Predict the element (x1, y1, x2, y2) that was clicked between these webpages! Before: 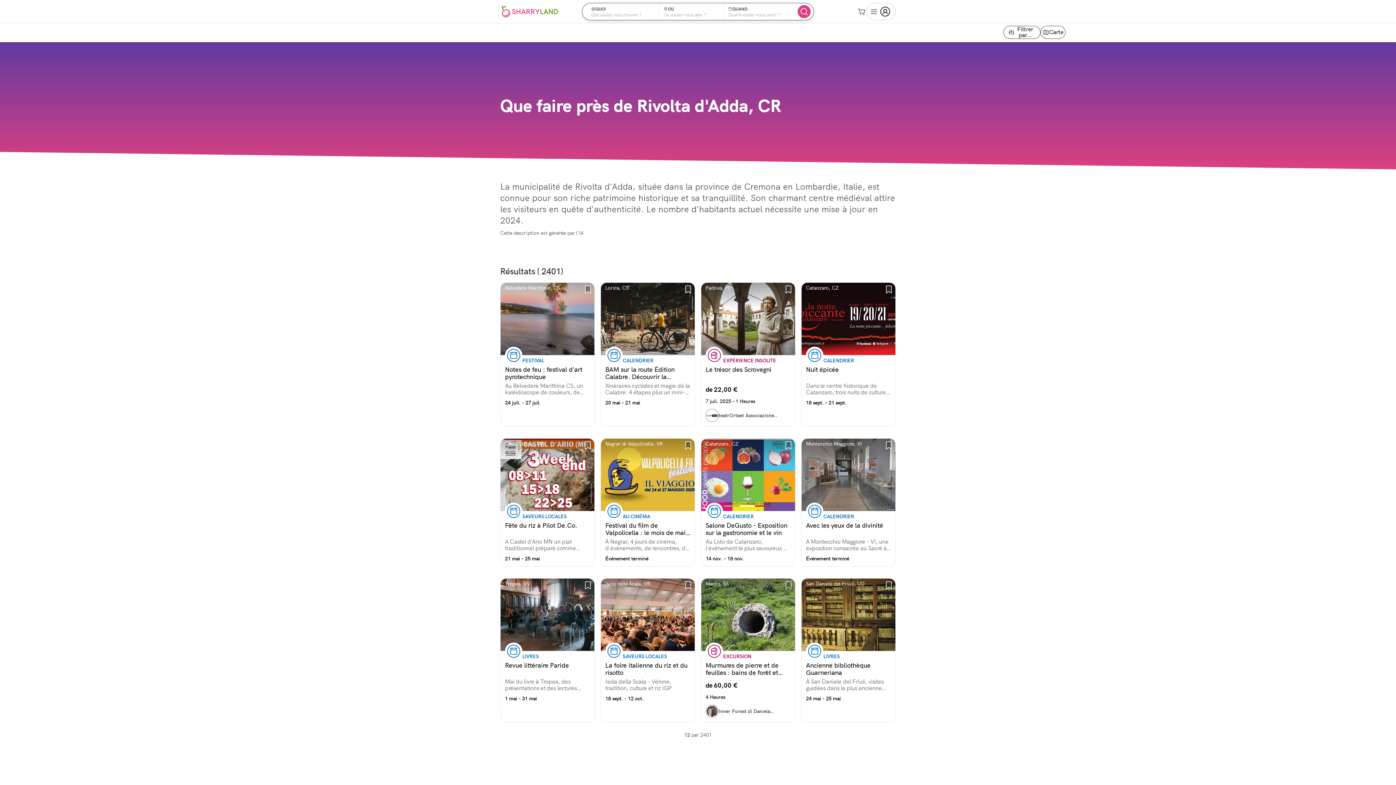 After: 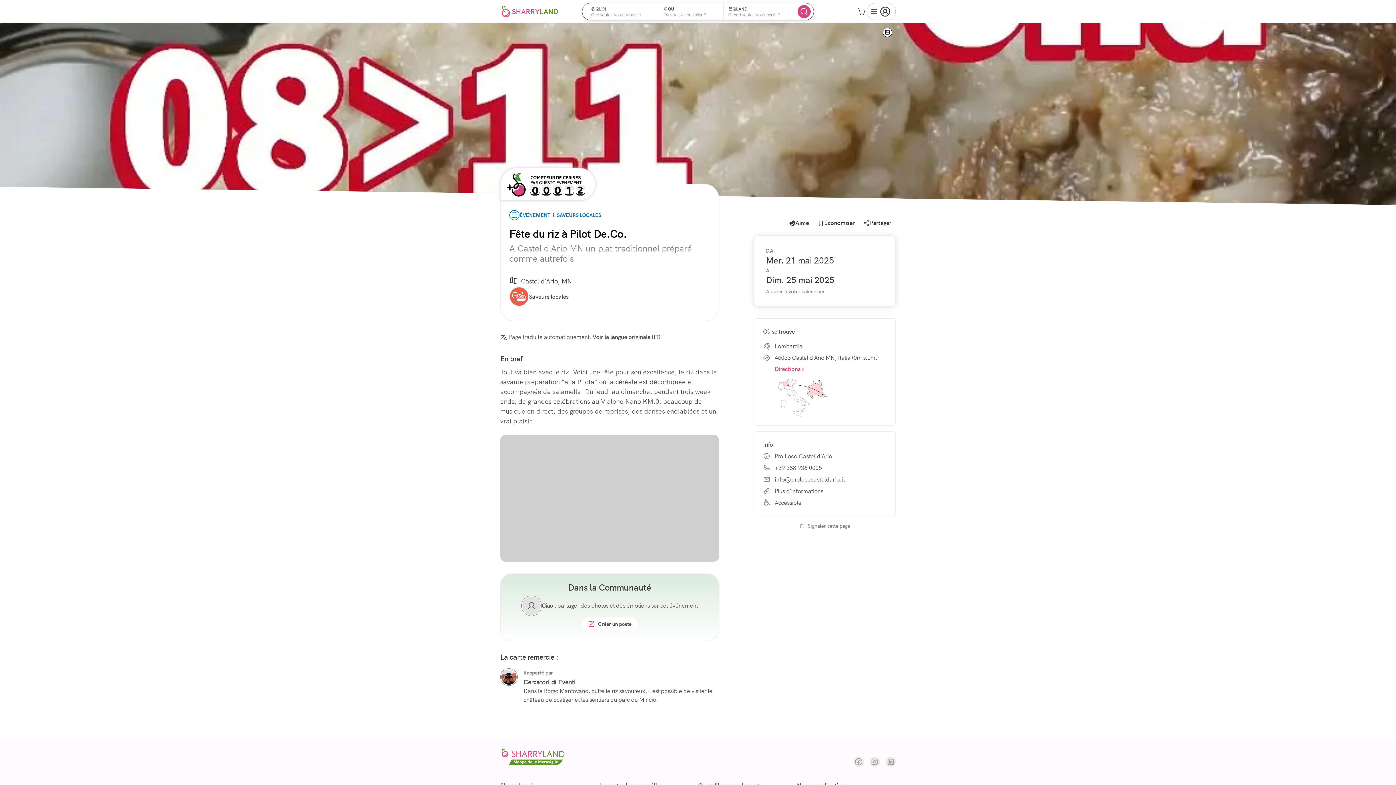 Action: bbox: (500, 438, 594, 566) label: Castel d'Ario, MN
SAVEURS LOCALES

Fête du riz à Pilot De.Co.

A Castel d'Ario MN un plat traditionnel préparé comme autrefois

21 mai - 25 mai